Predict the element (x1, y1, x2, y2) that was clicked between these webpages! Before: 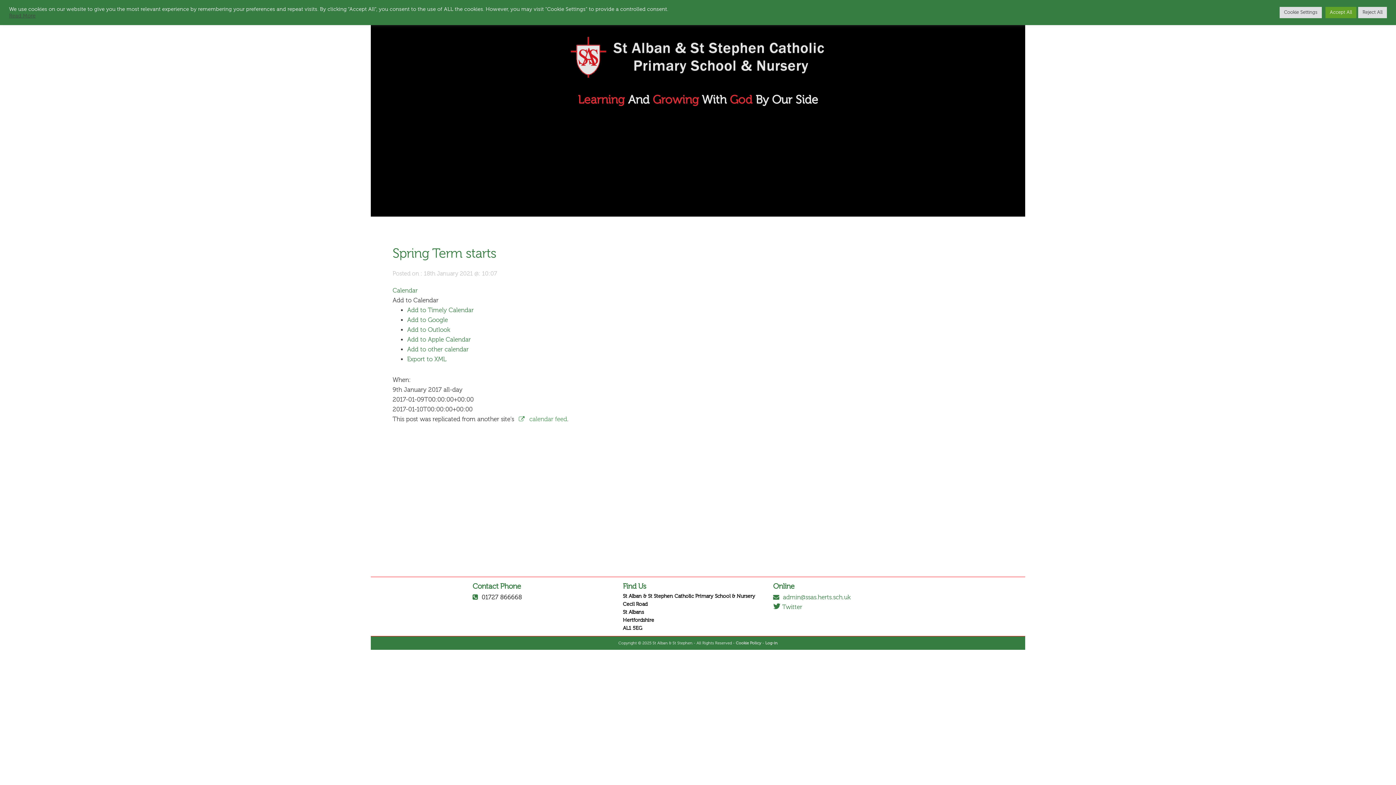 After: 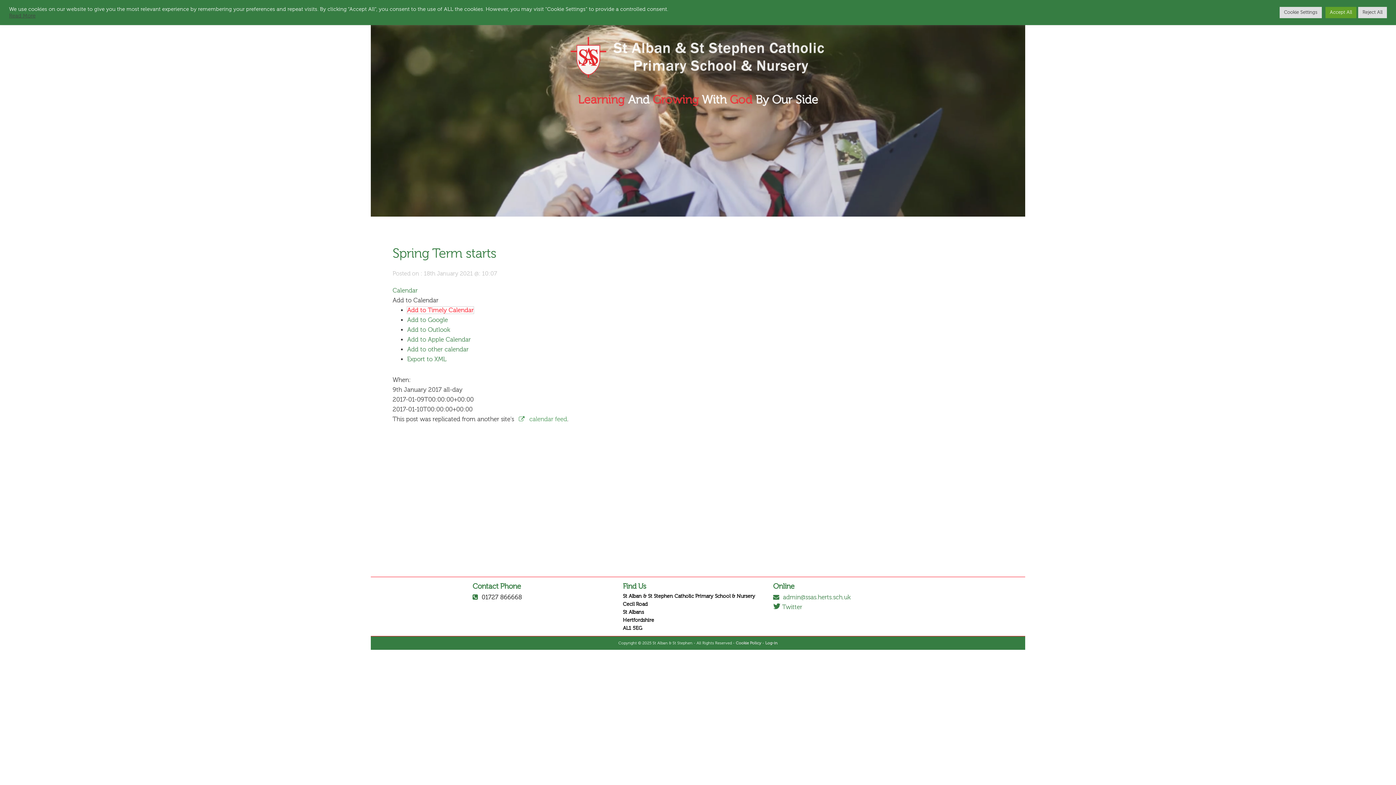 Action: bbox: (407, 306, 473, 313) label: Add to Timely Calendar